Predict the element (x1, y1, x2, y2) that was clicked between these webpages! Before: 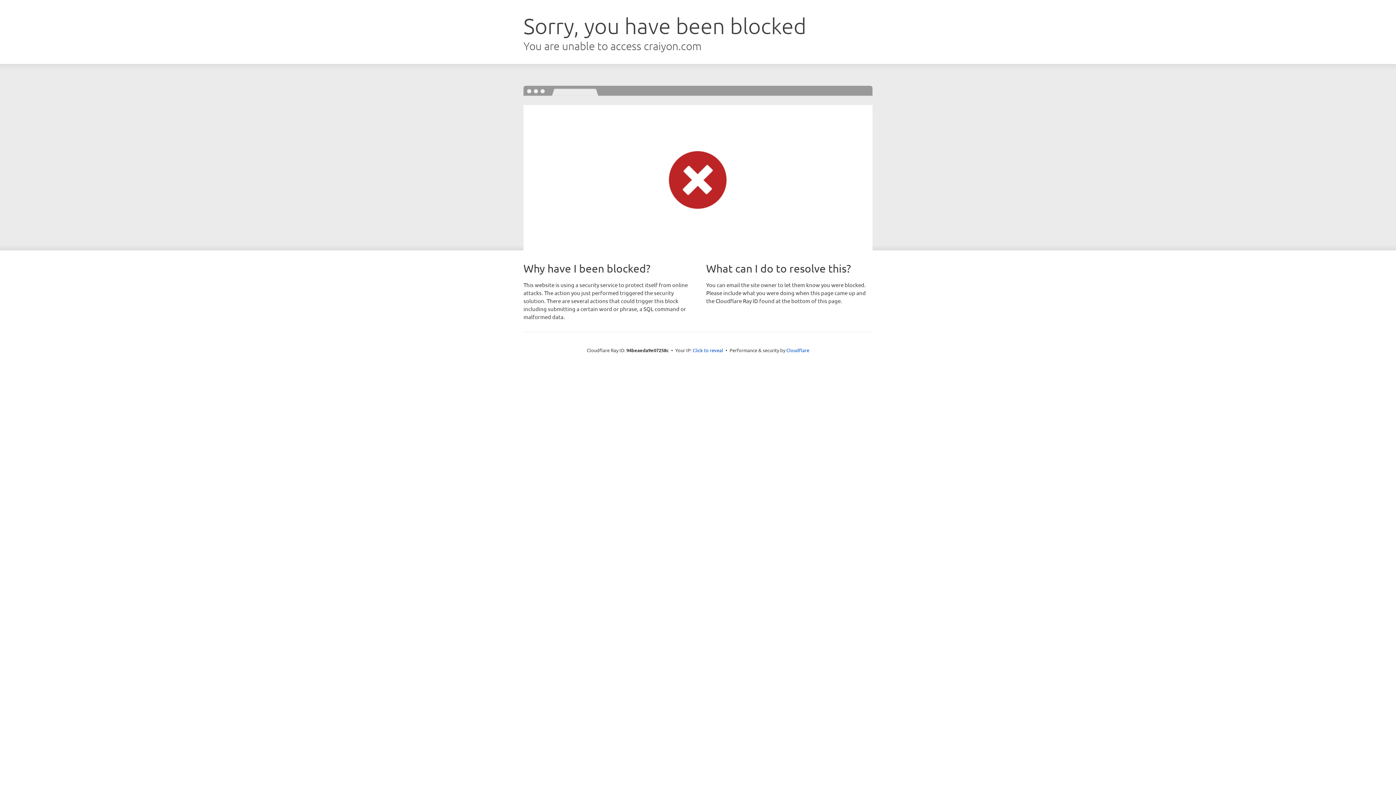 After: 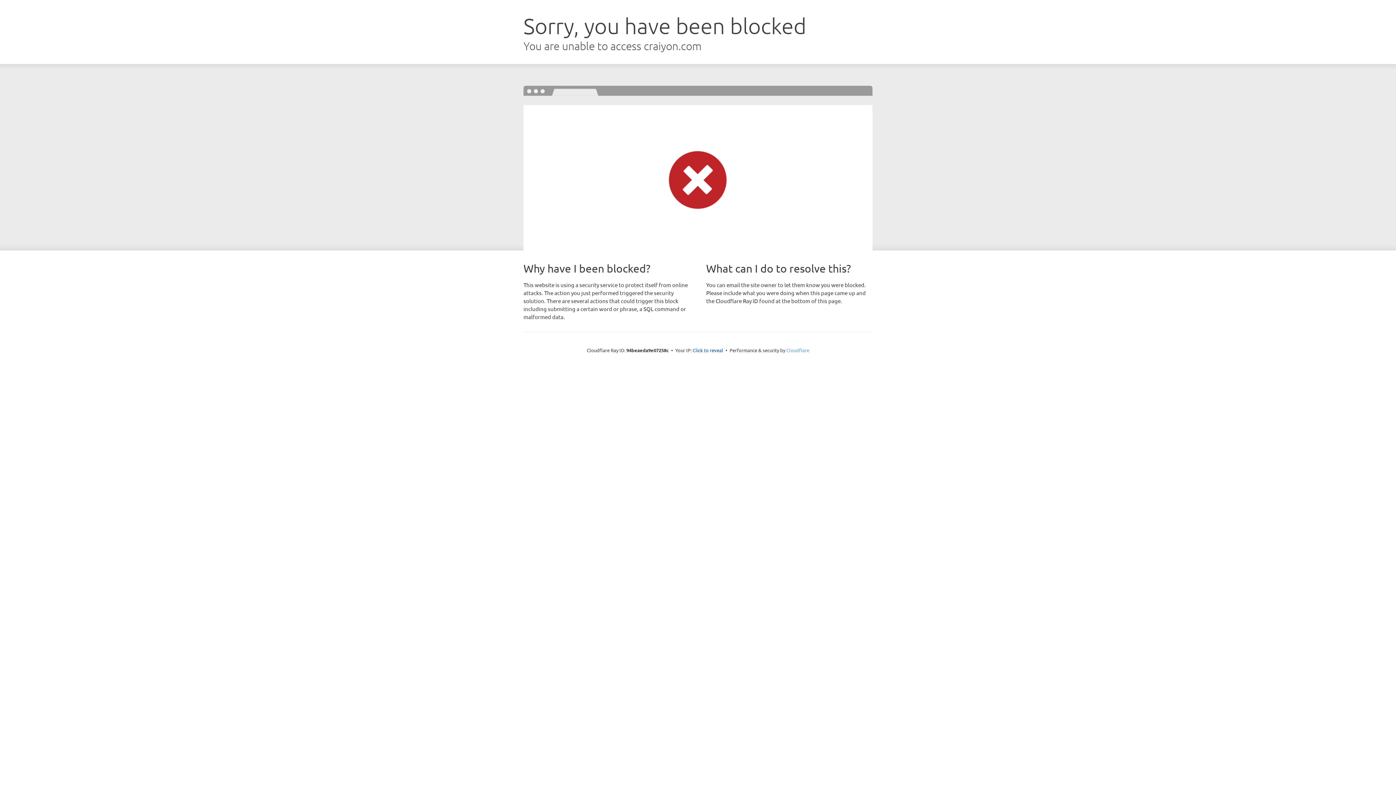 Action: label: Cloudflare bbox: (786, 347, 809, 353)